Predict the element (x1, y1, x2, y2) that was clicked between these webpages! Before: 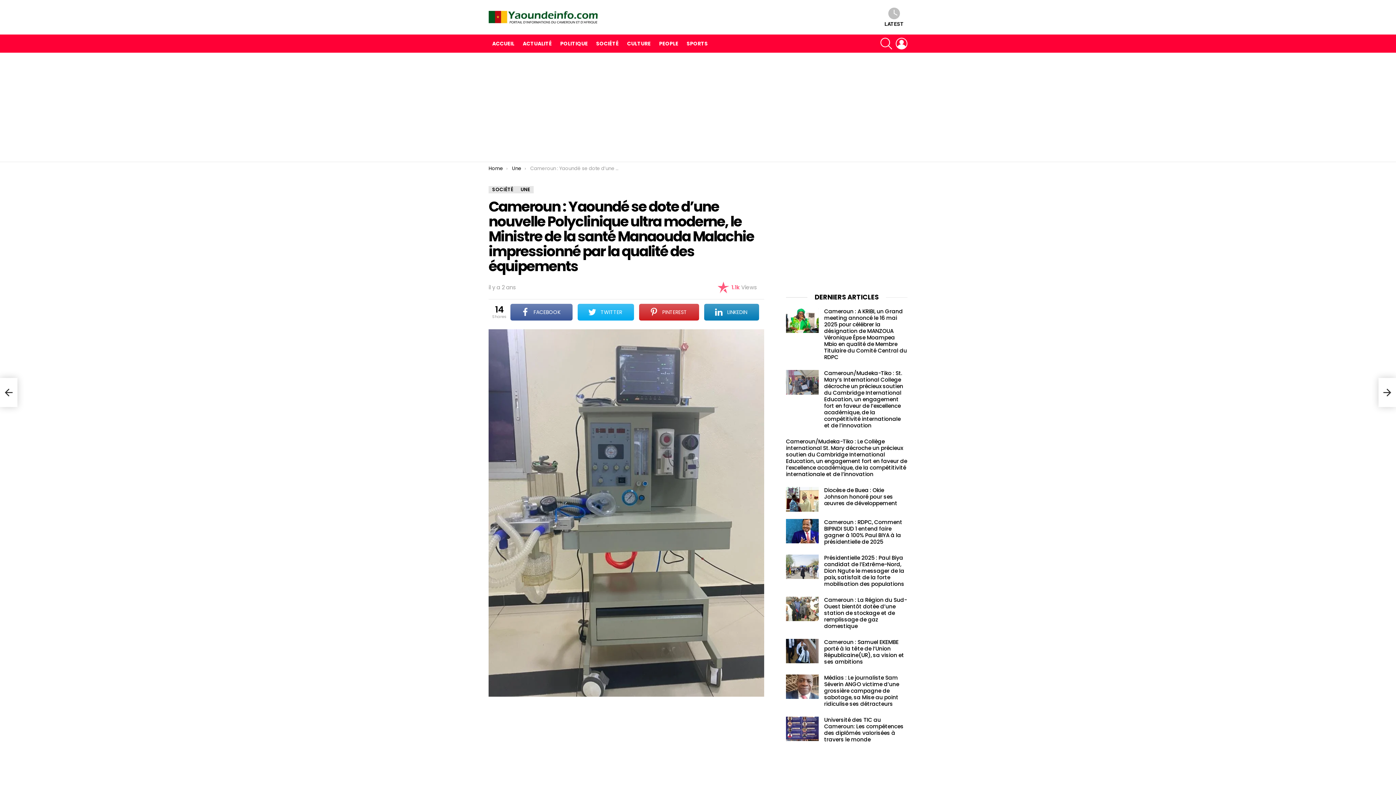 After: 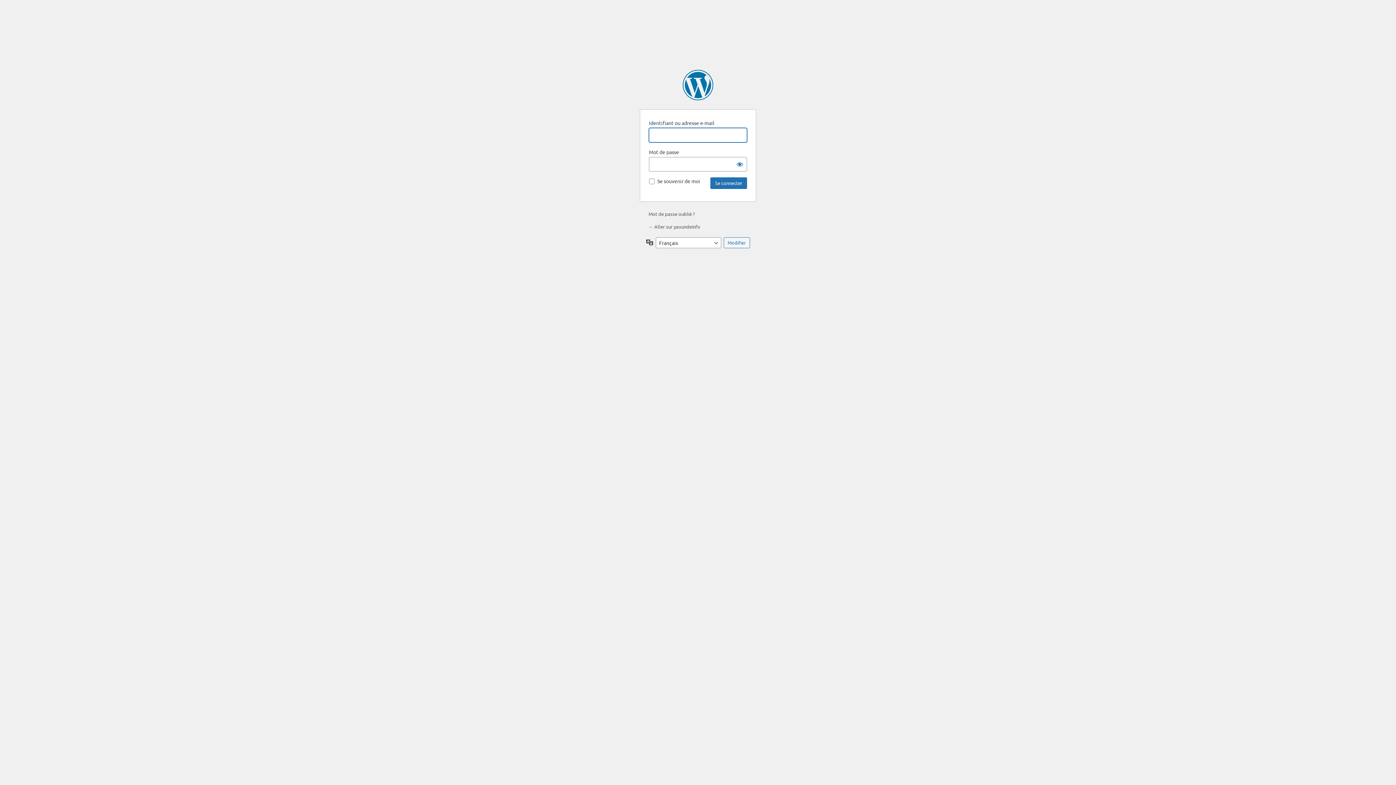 Action: bbox: (896, 34, 907, 52) label: LOGIN